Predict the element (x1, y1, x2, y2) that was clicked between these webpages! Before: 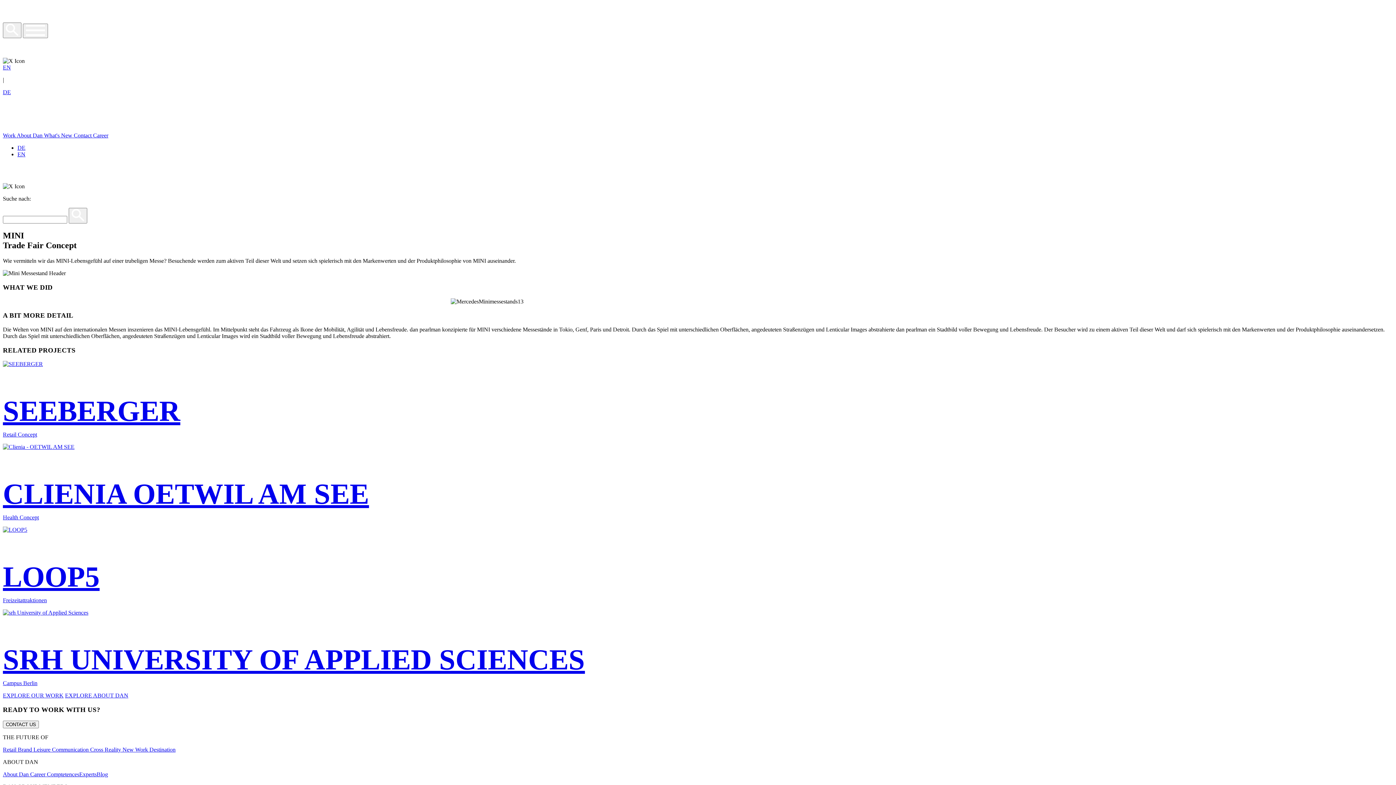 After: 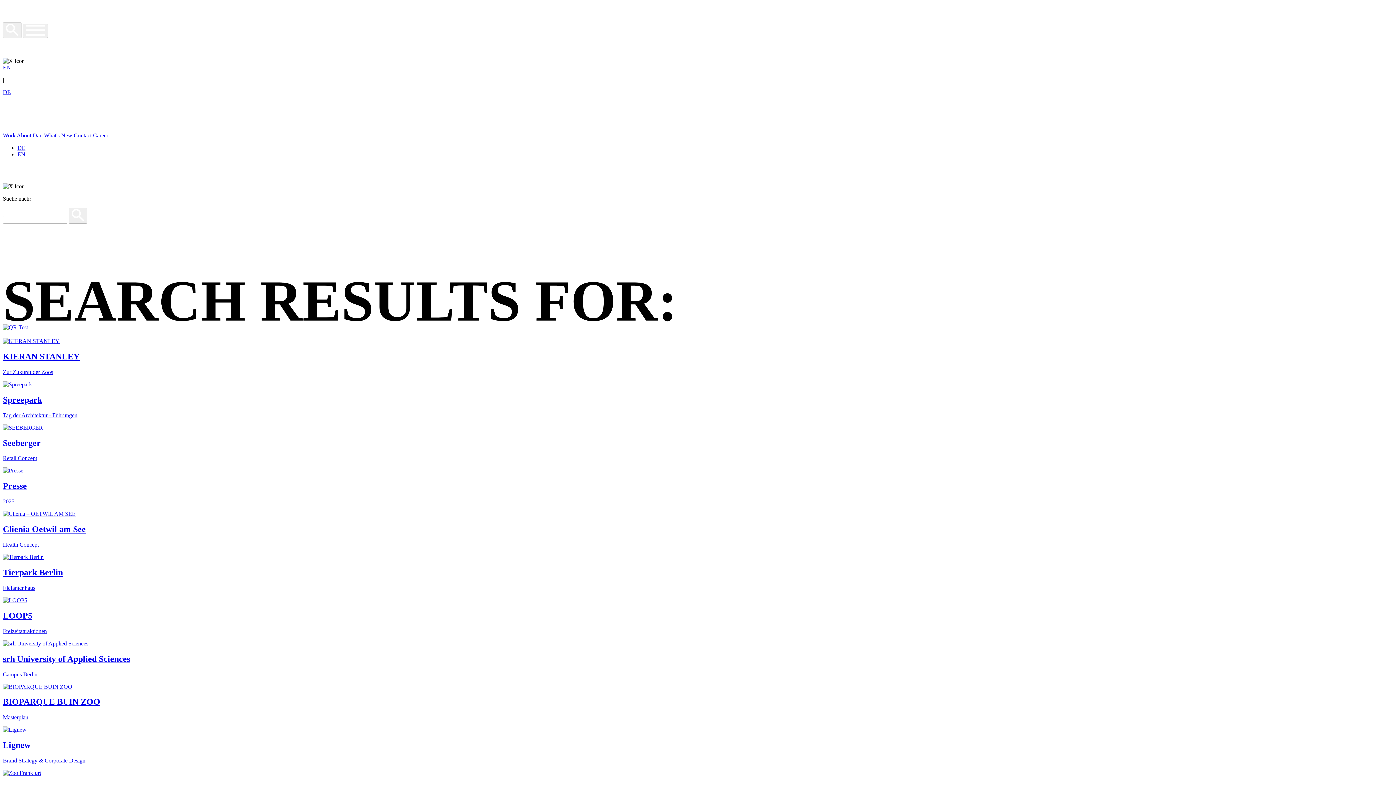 Action: bbox: (68, 207, 87, 223)